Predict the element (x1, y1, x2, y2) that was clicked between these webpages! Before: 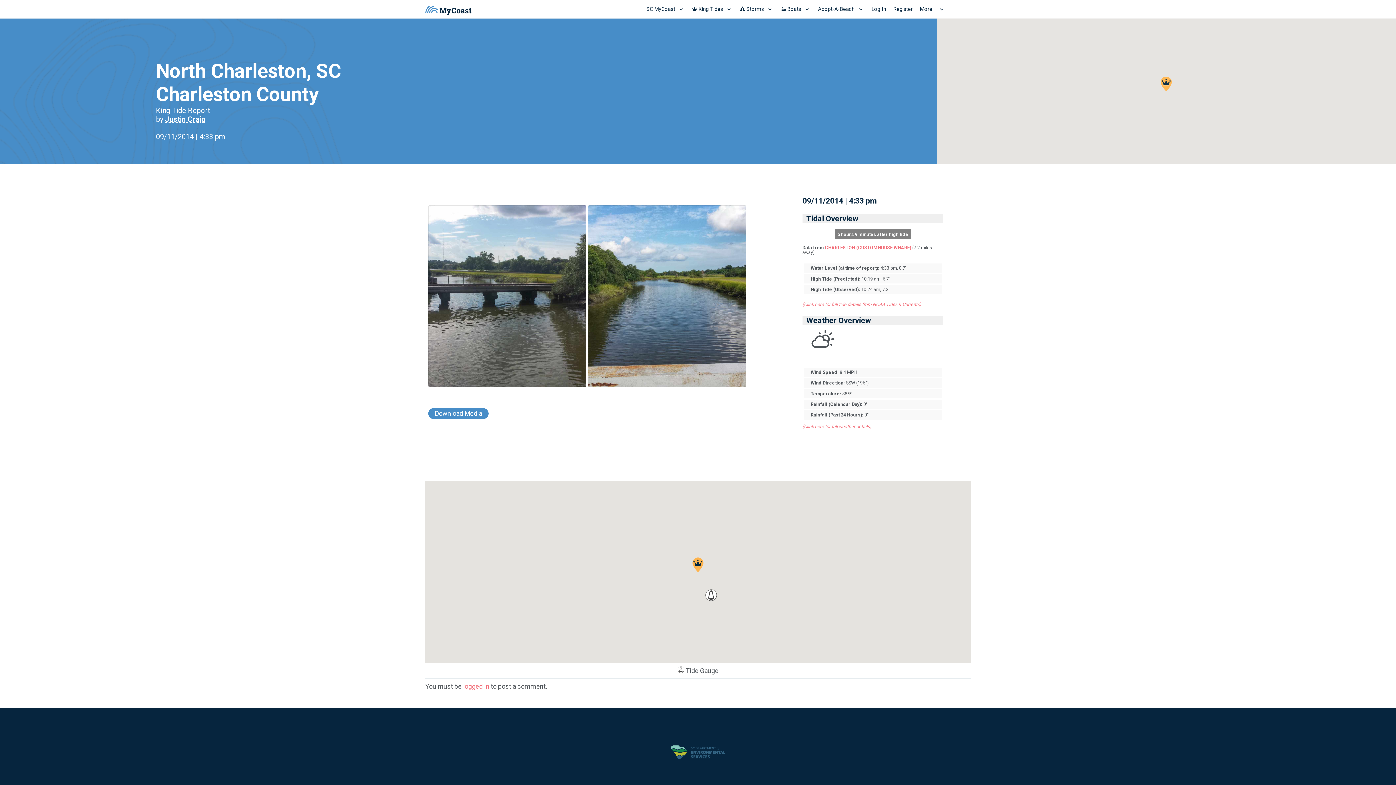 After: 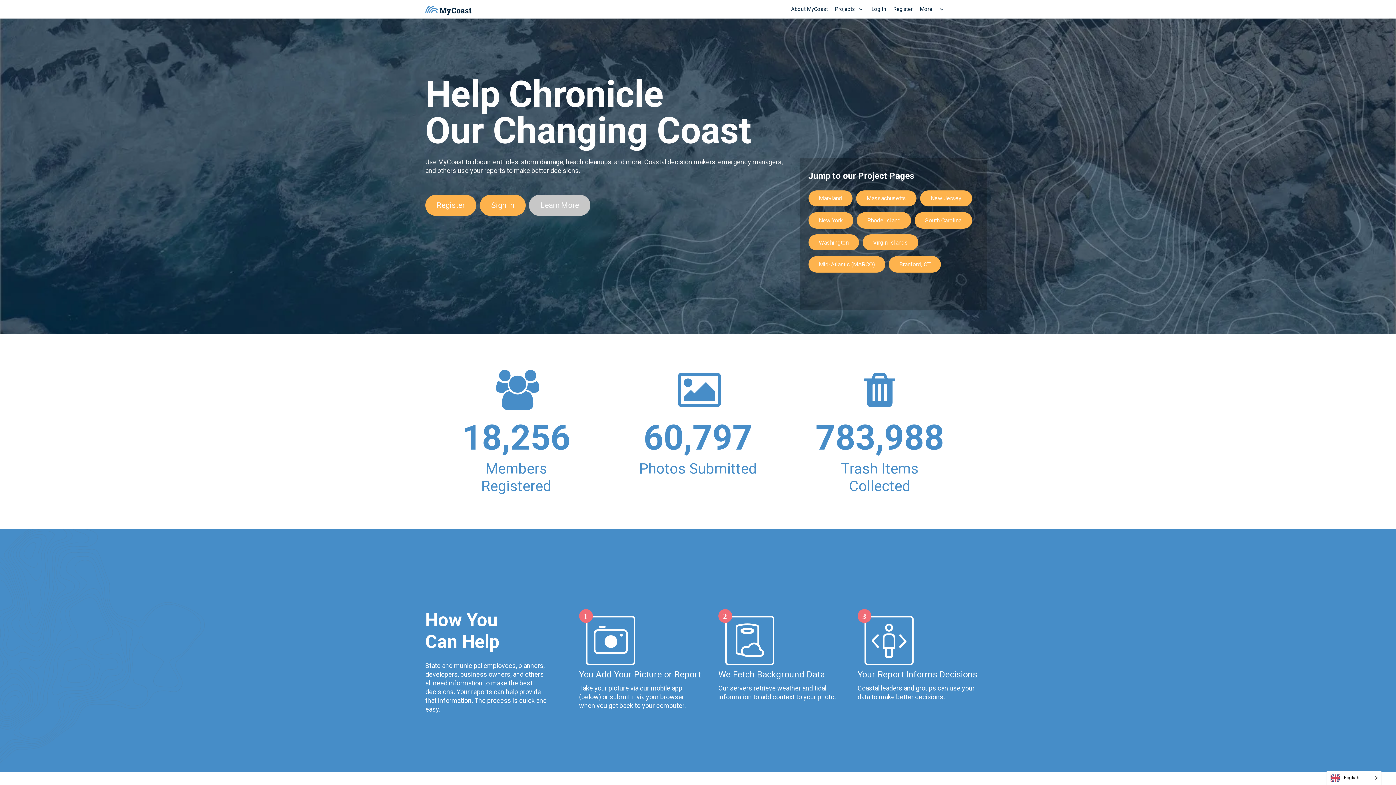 Action: bbox: (425, 5, 471, 14) label: MyCoast Logo - h